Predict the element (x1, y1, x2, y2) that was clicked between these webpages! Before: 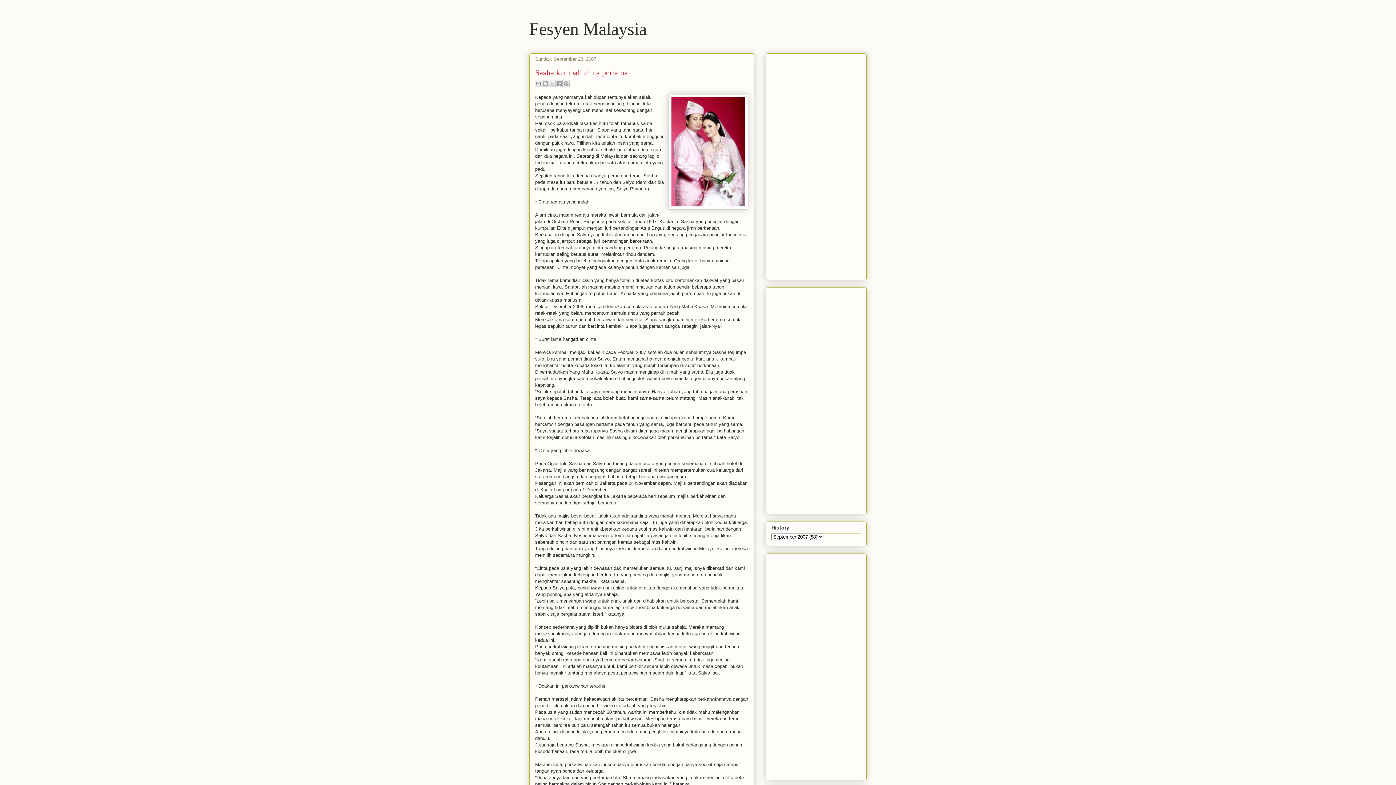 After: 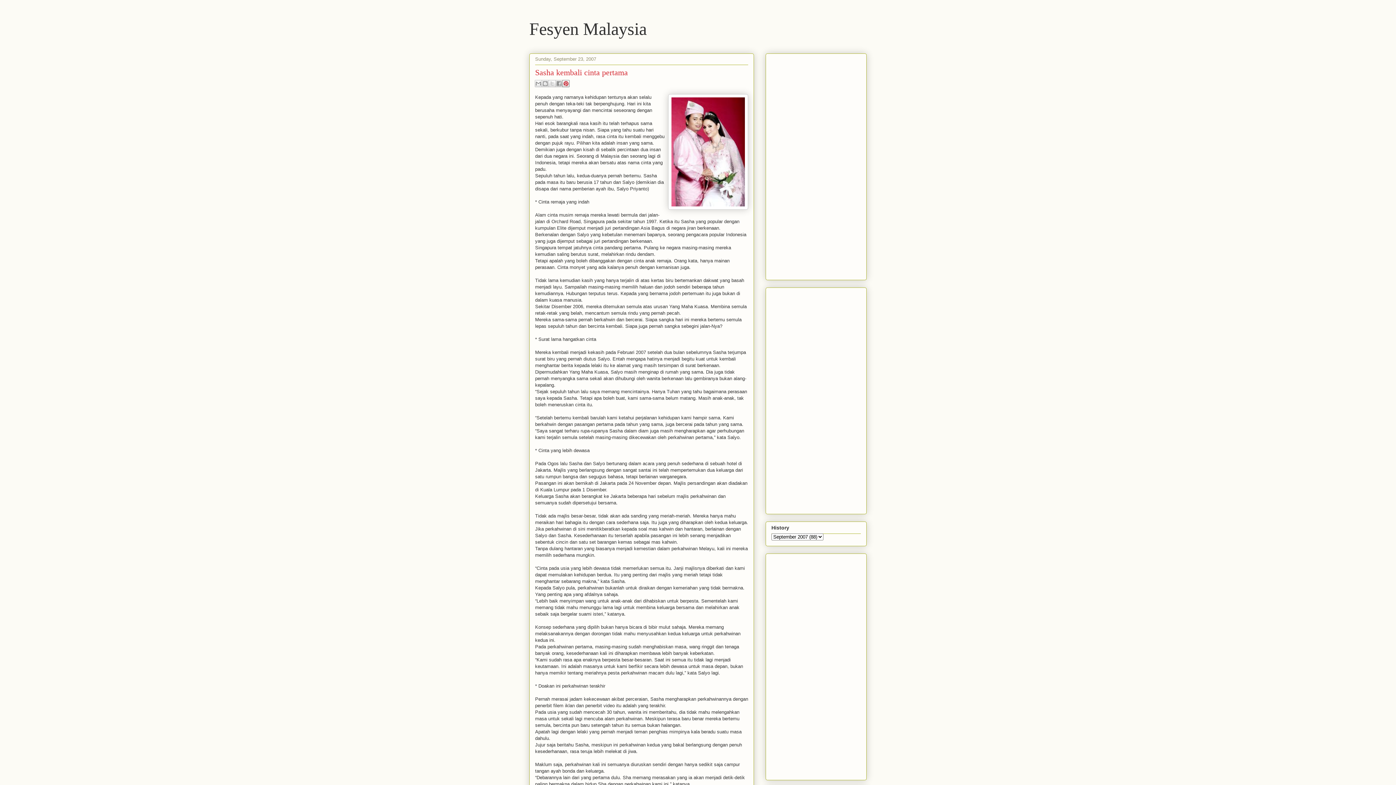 Action: bbox: (562, 79, 569, 87) label: Share to Pinterest